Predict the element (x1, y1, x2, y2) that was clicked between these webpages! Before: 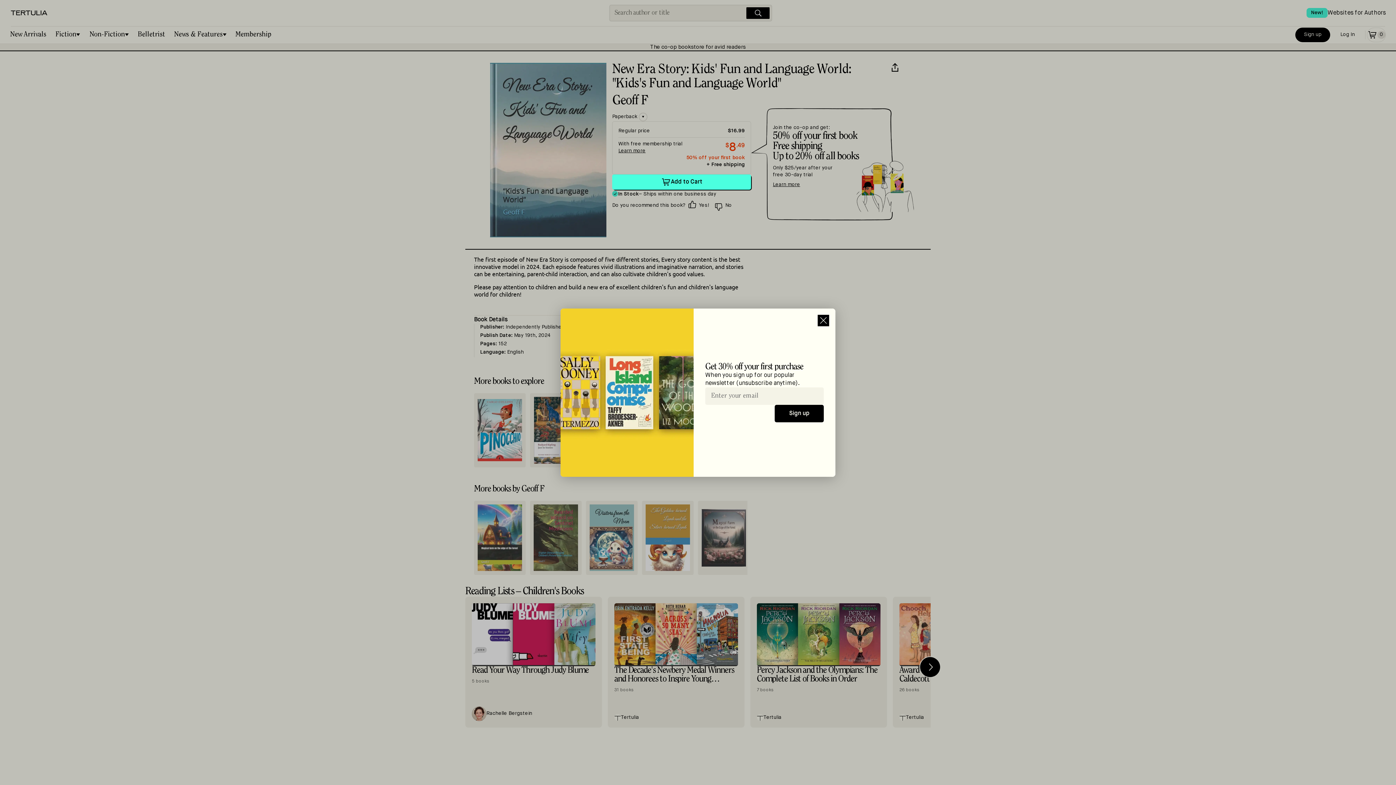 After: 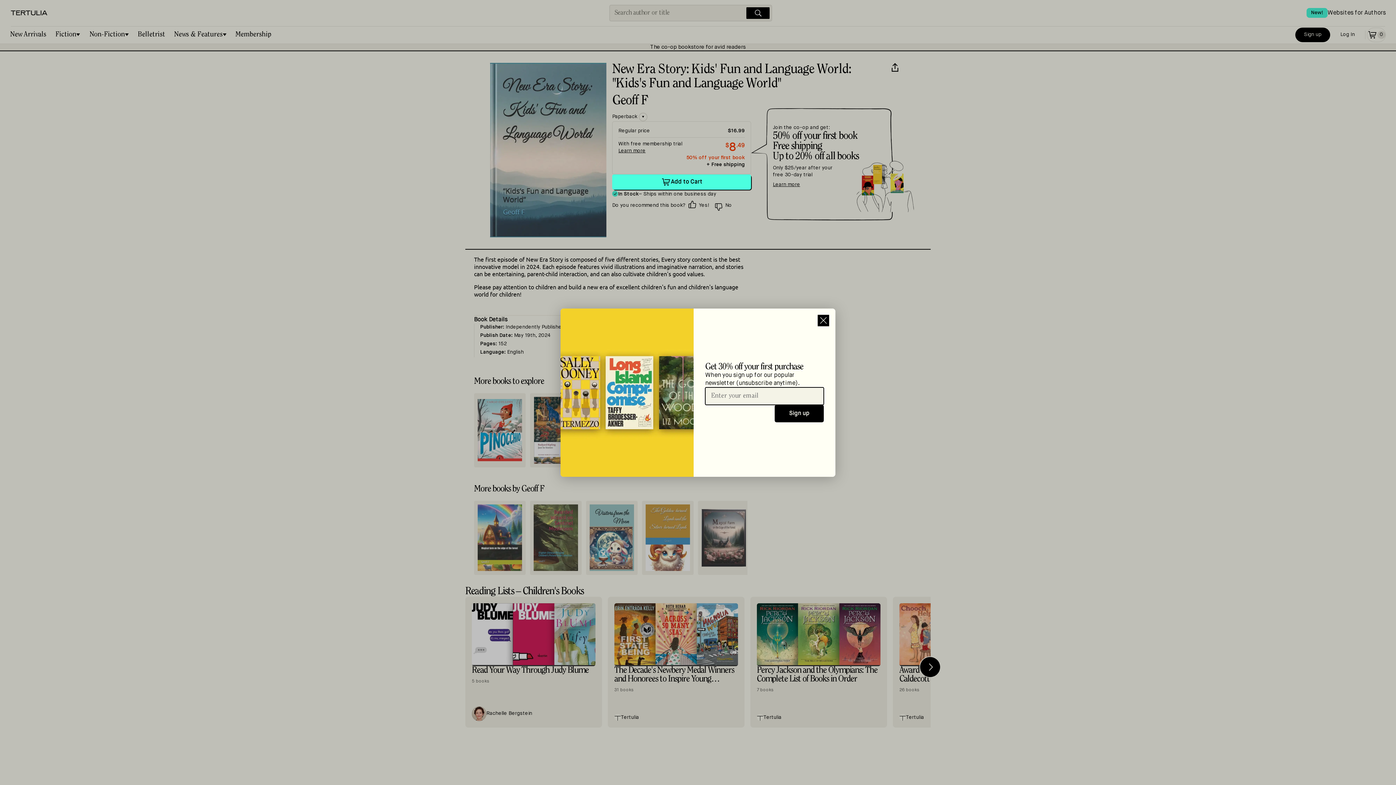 Action: label: Sign up bbox: (774, 405, 824, 422)